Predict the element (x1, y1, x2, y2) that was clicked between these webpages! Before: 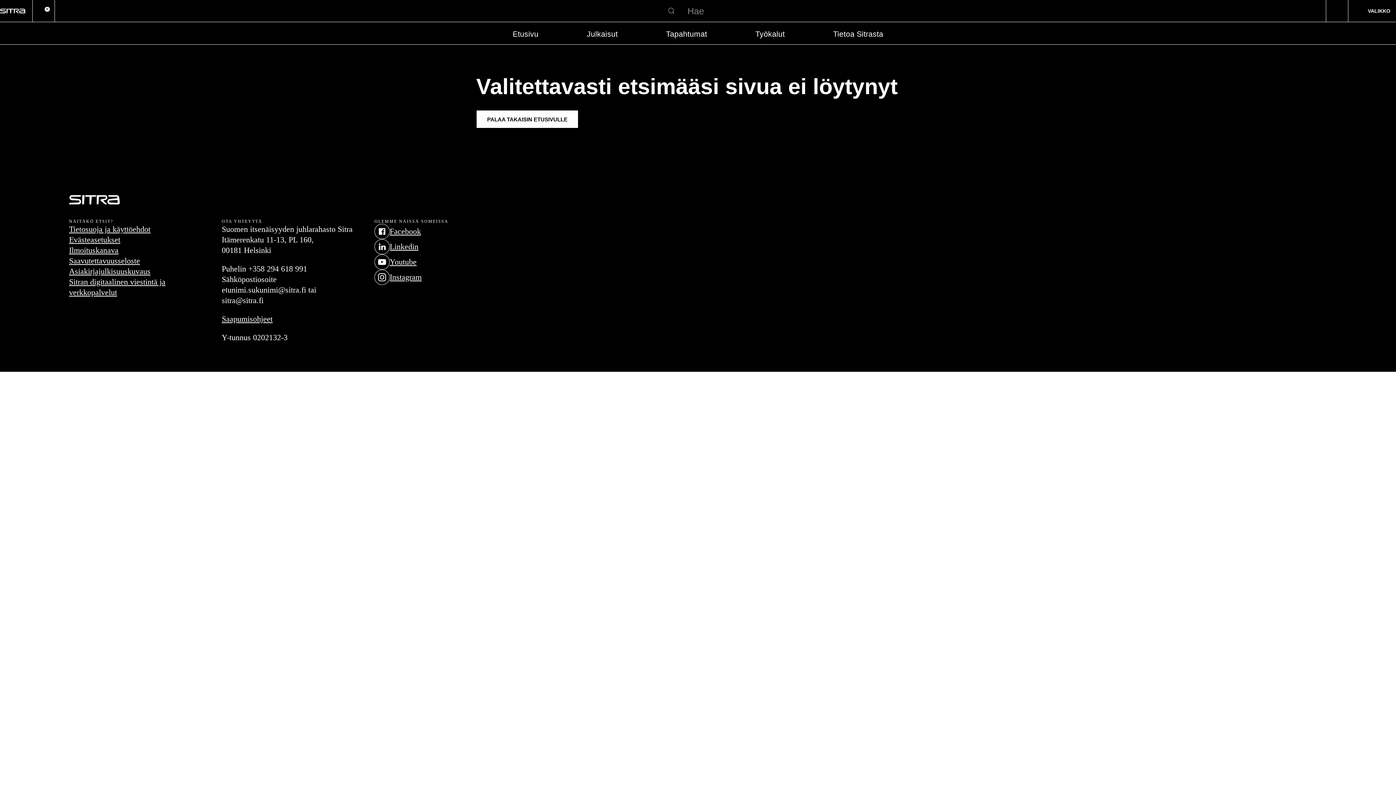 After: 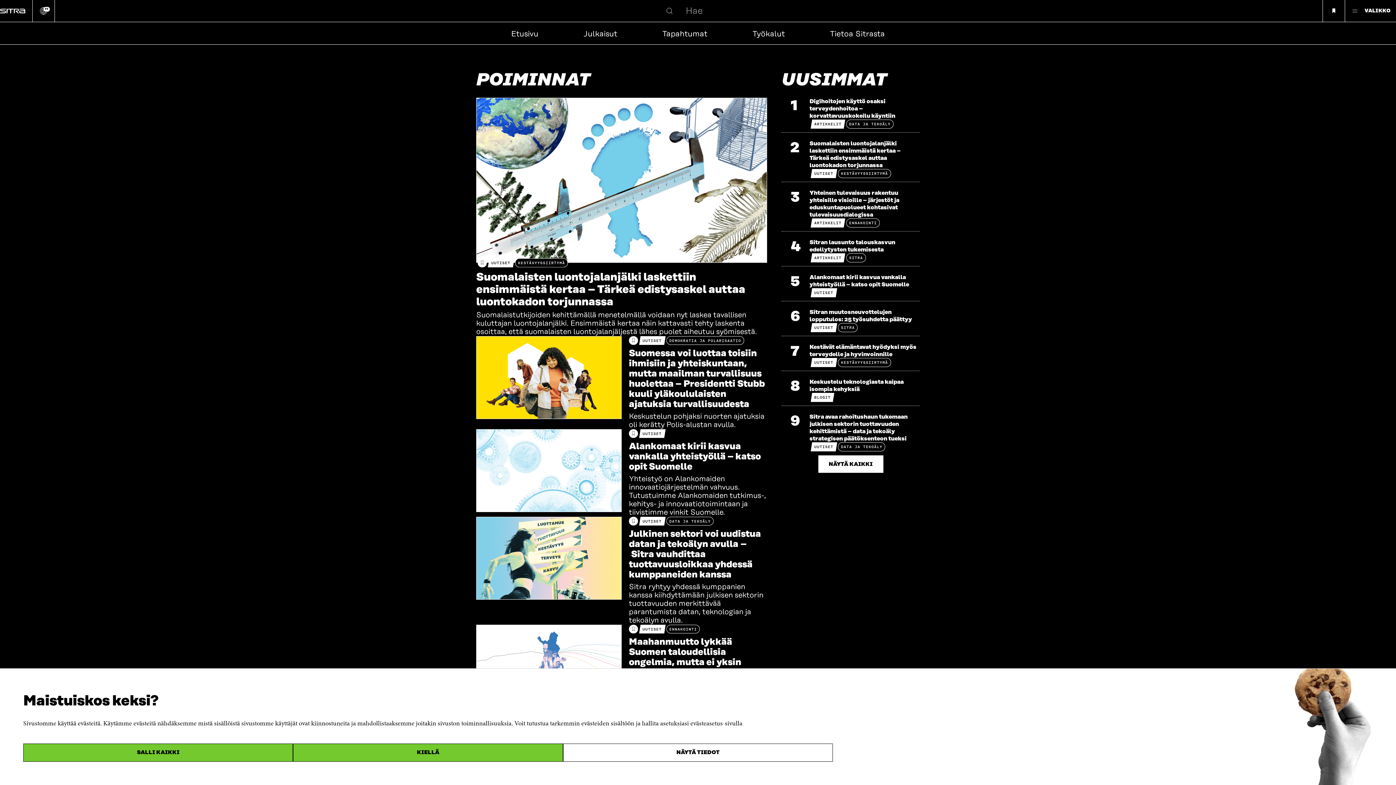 Action: bbox: (512, 29, 538, 38) label: Etusivu